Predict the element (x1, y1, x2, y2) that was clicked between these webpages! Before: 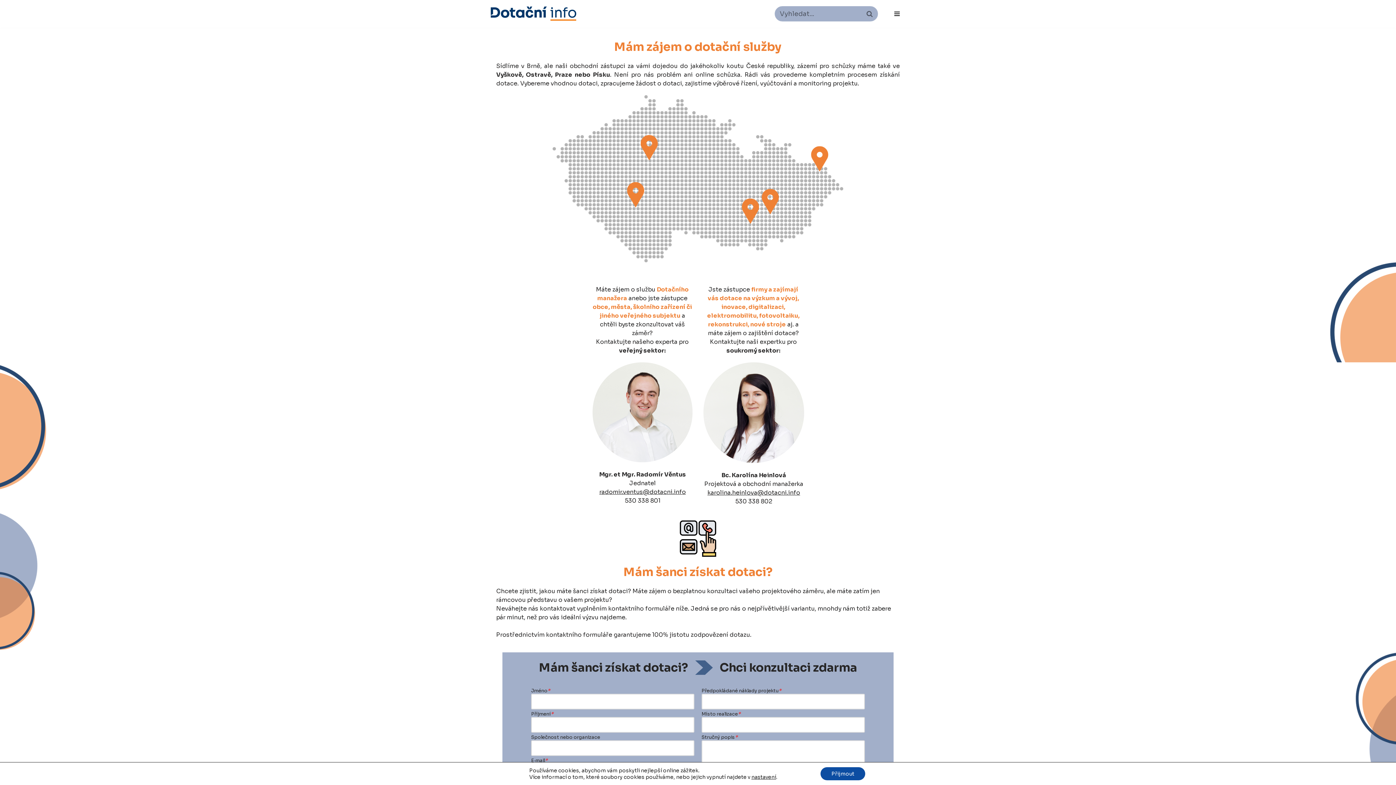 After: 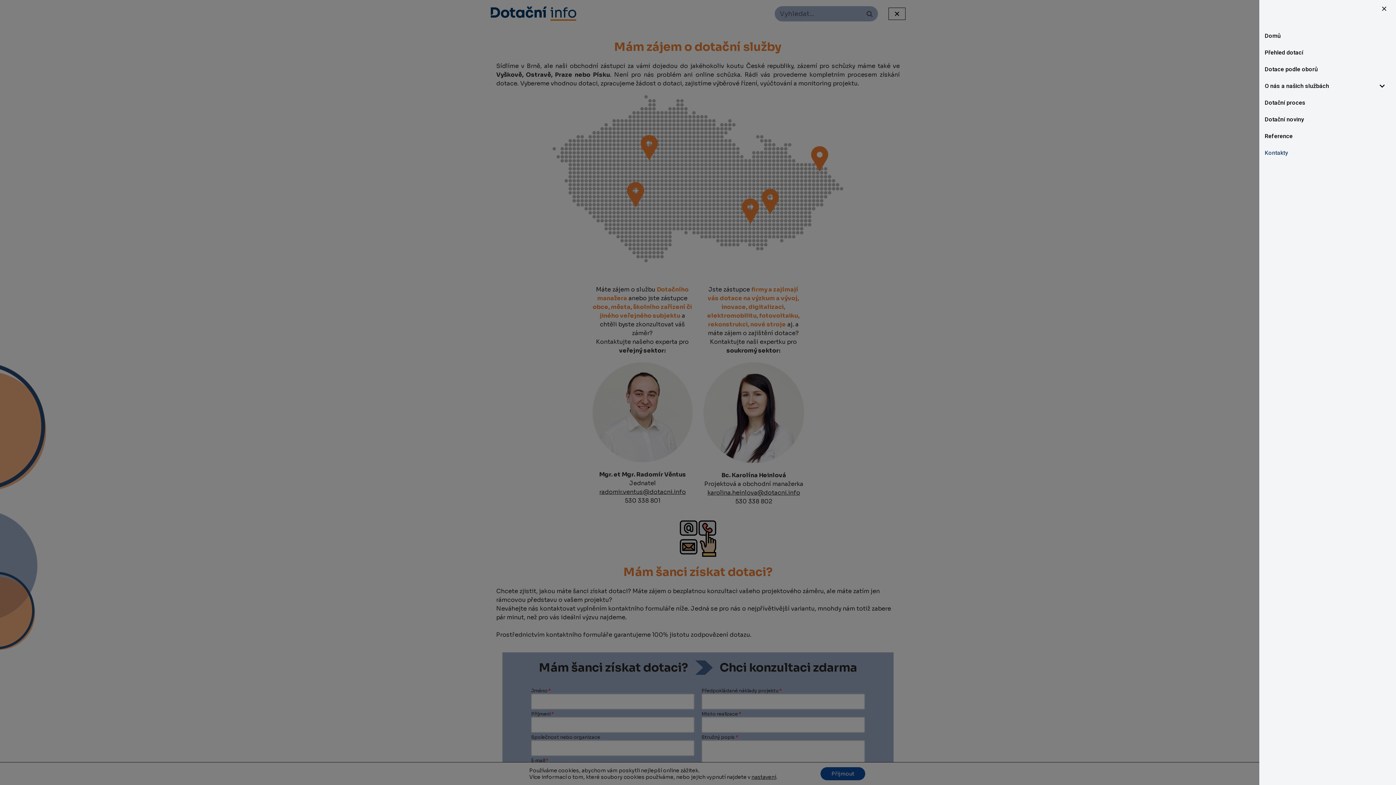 Action: label: Navigační menu  bbox: (889, 7, 905, 19)